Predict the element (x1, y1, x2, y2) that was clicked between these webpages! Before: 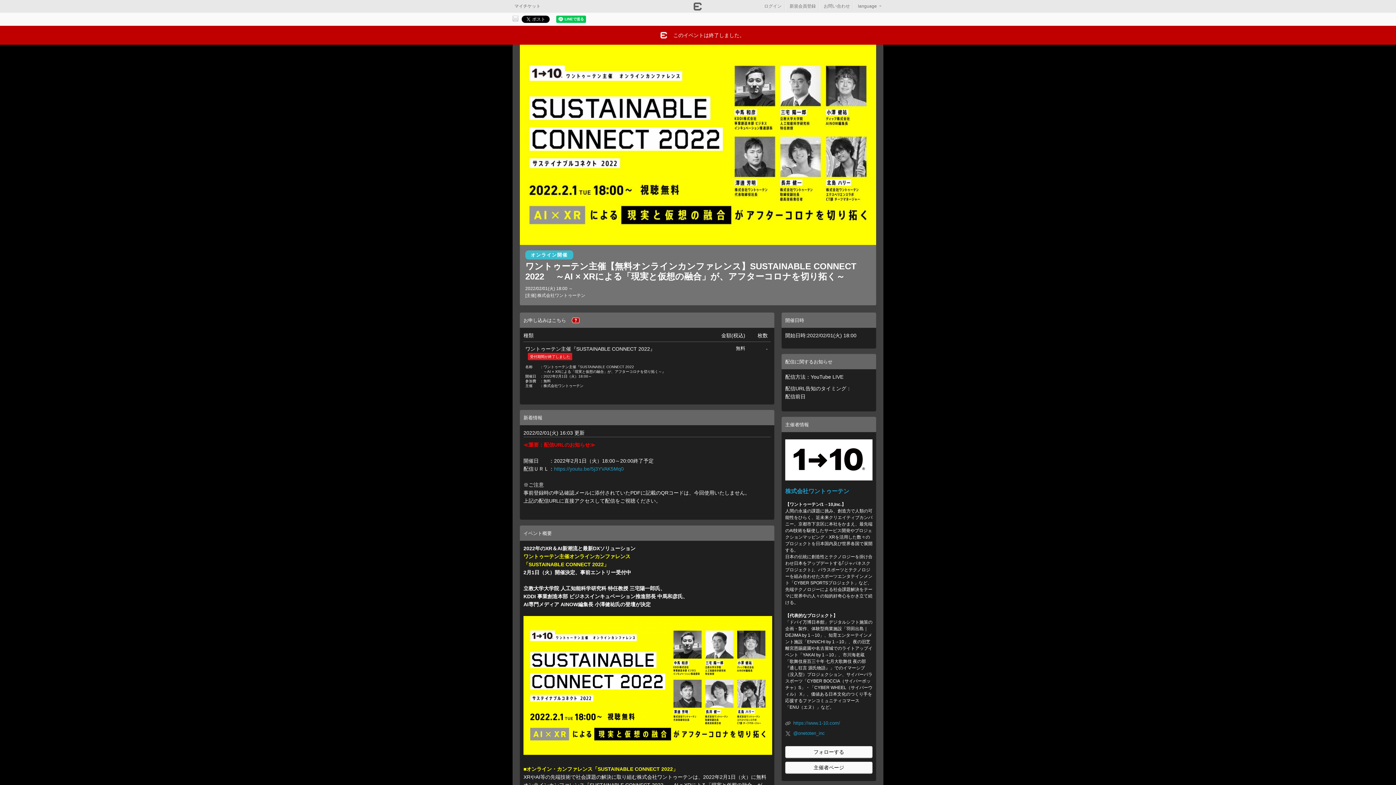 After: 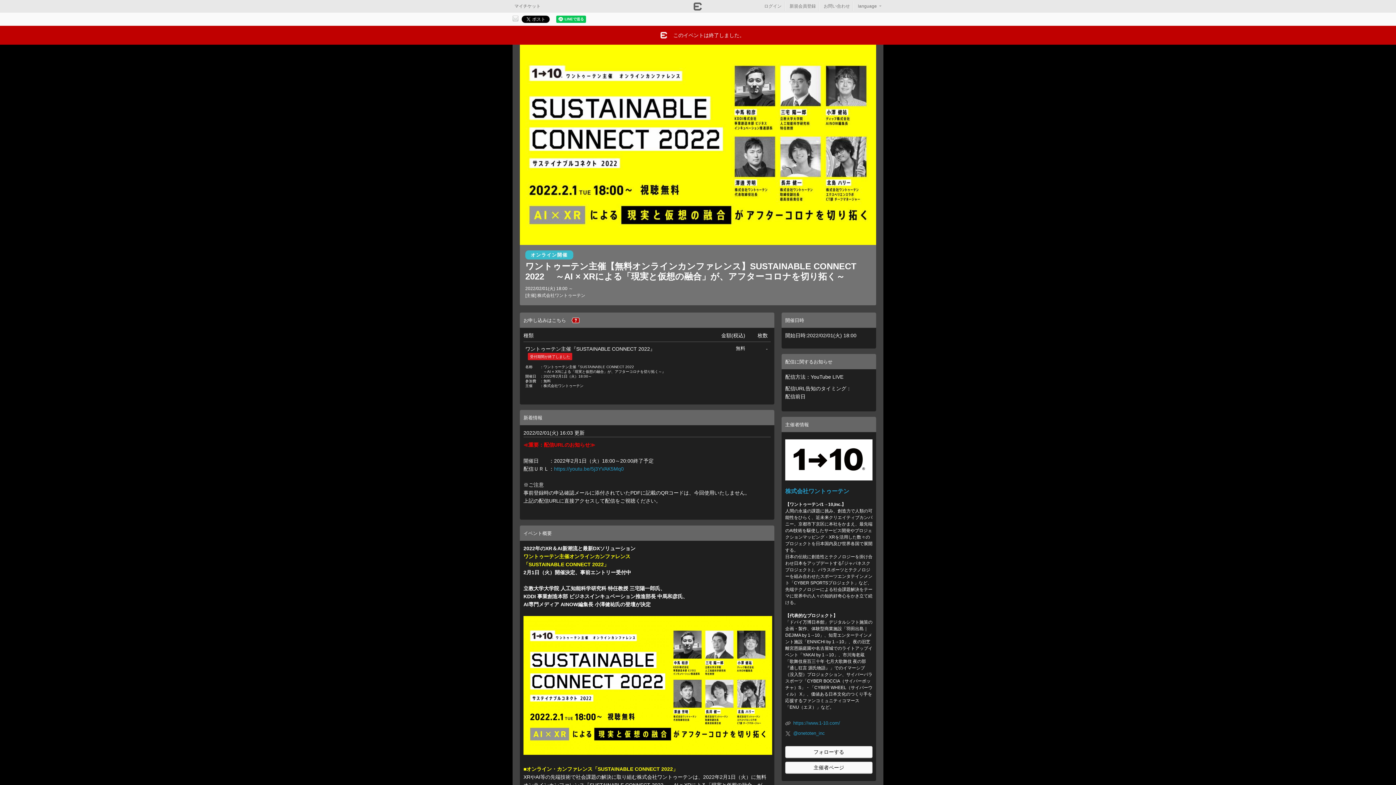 Action: label: @onetoten_inc bbox: (793, 730, 872, 737)